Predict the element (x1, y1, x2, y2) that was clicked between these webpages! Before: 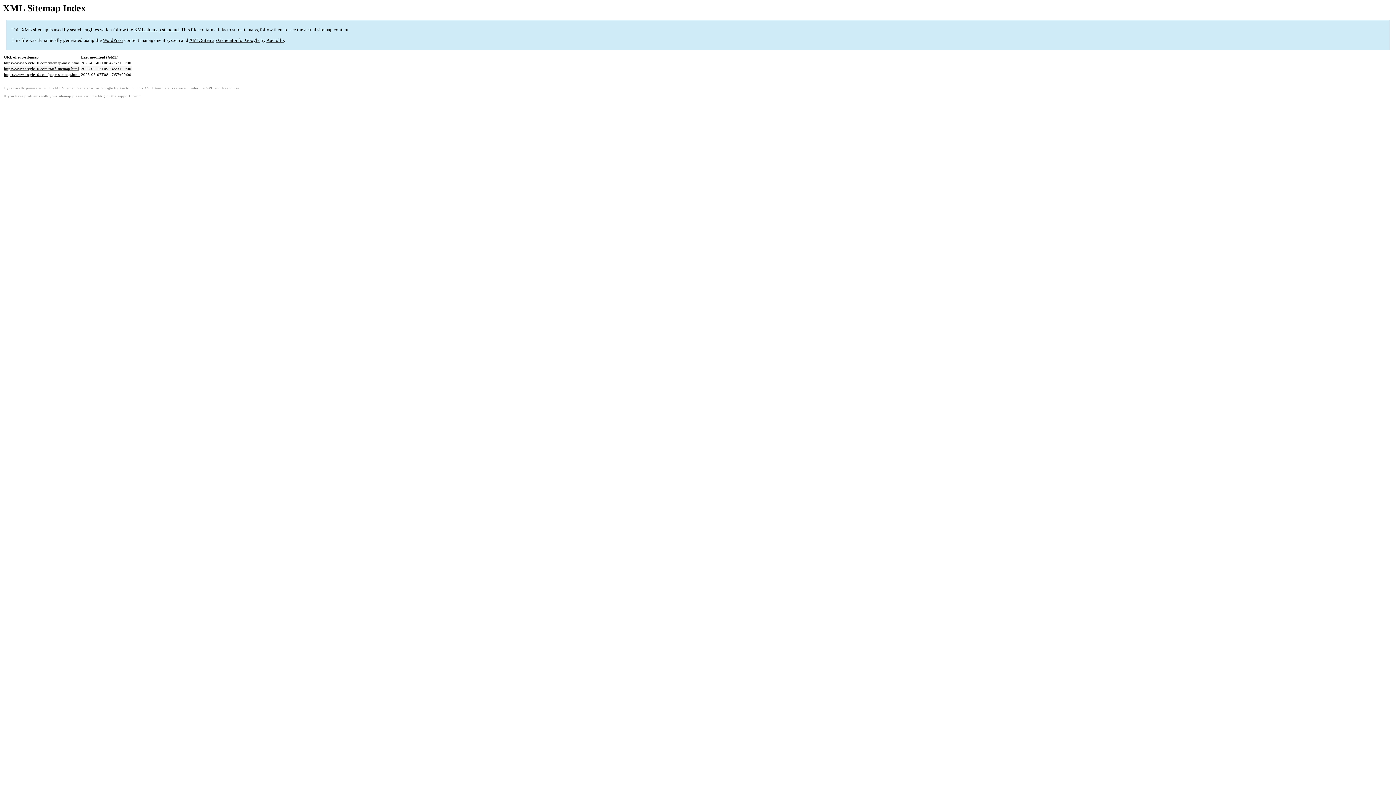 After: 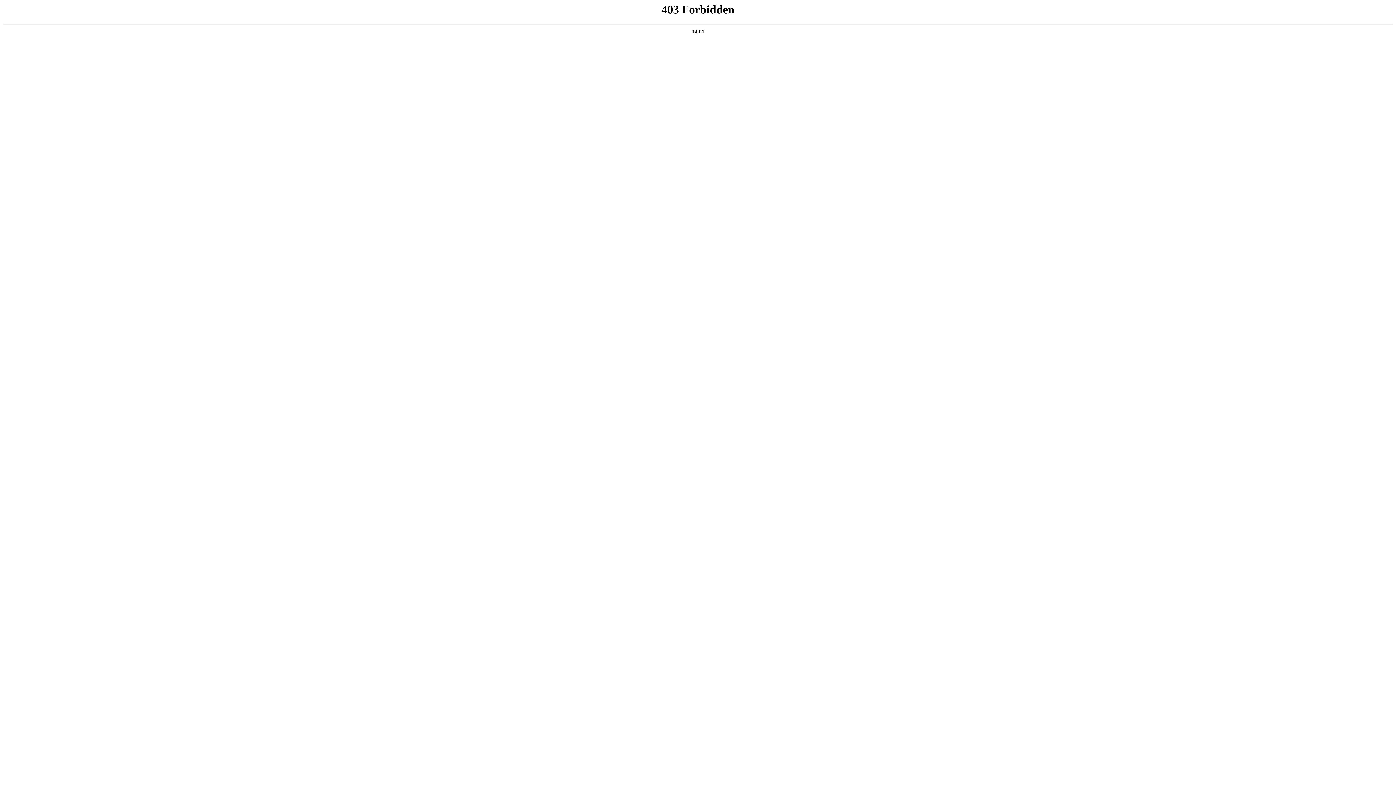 Action: bbox: (102, 37, 123, 43) label: WordPress